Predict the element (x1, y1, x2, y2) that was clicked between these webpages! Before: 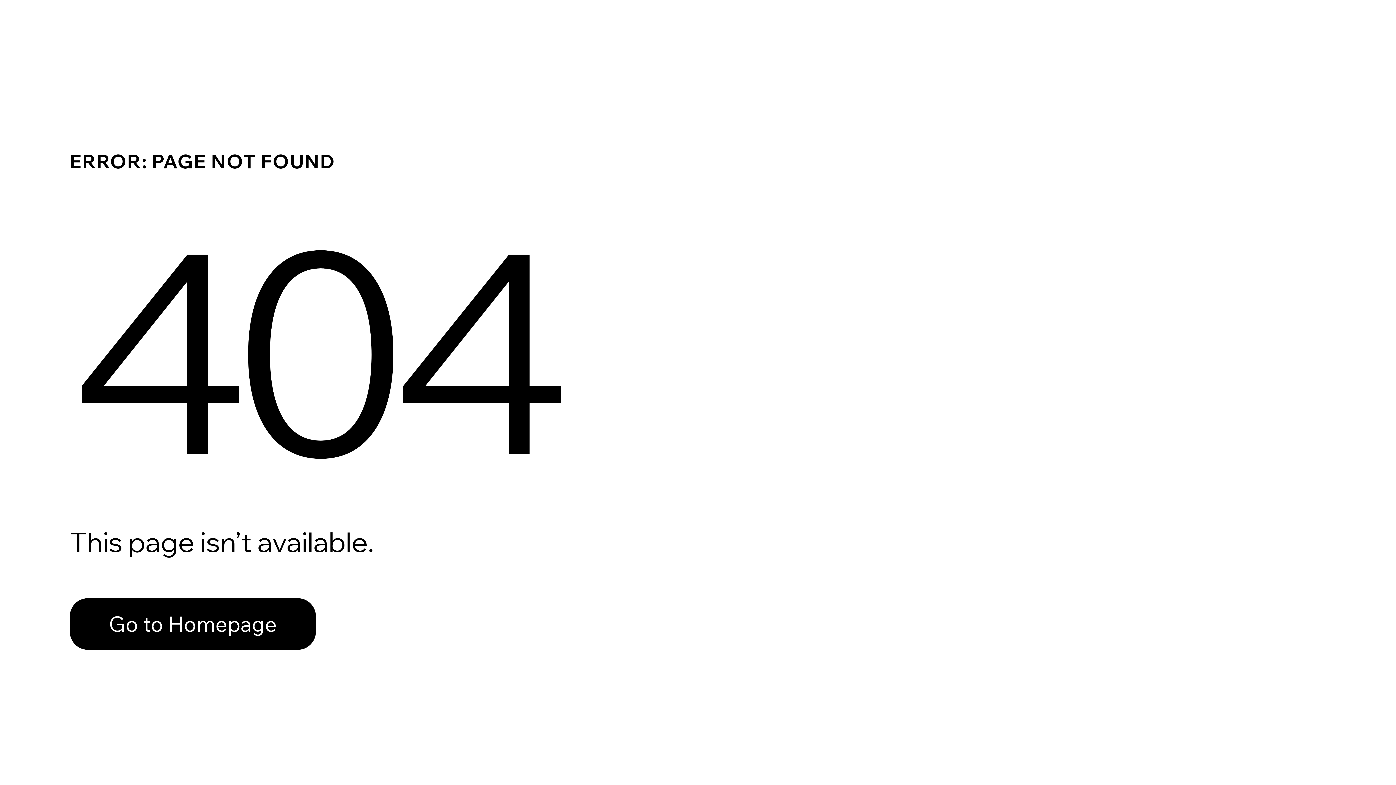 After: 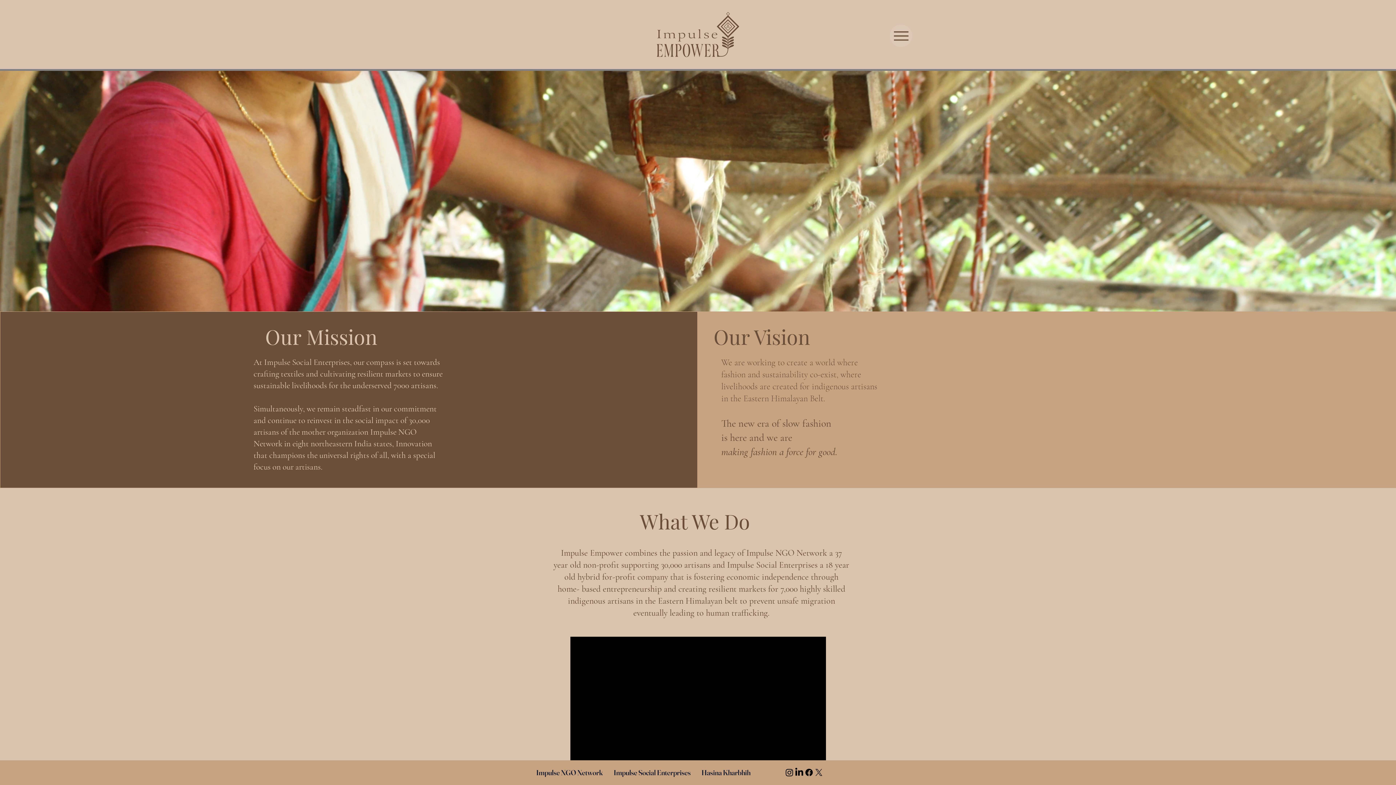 Action: label: Go to Homepage bbox: (69, 598, 316, 650)